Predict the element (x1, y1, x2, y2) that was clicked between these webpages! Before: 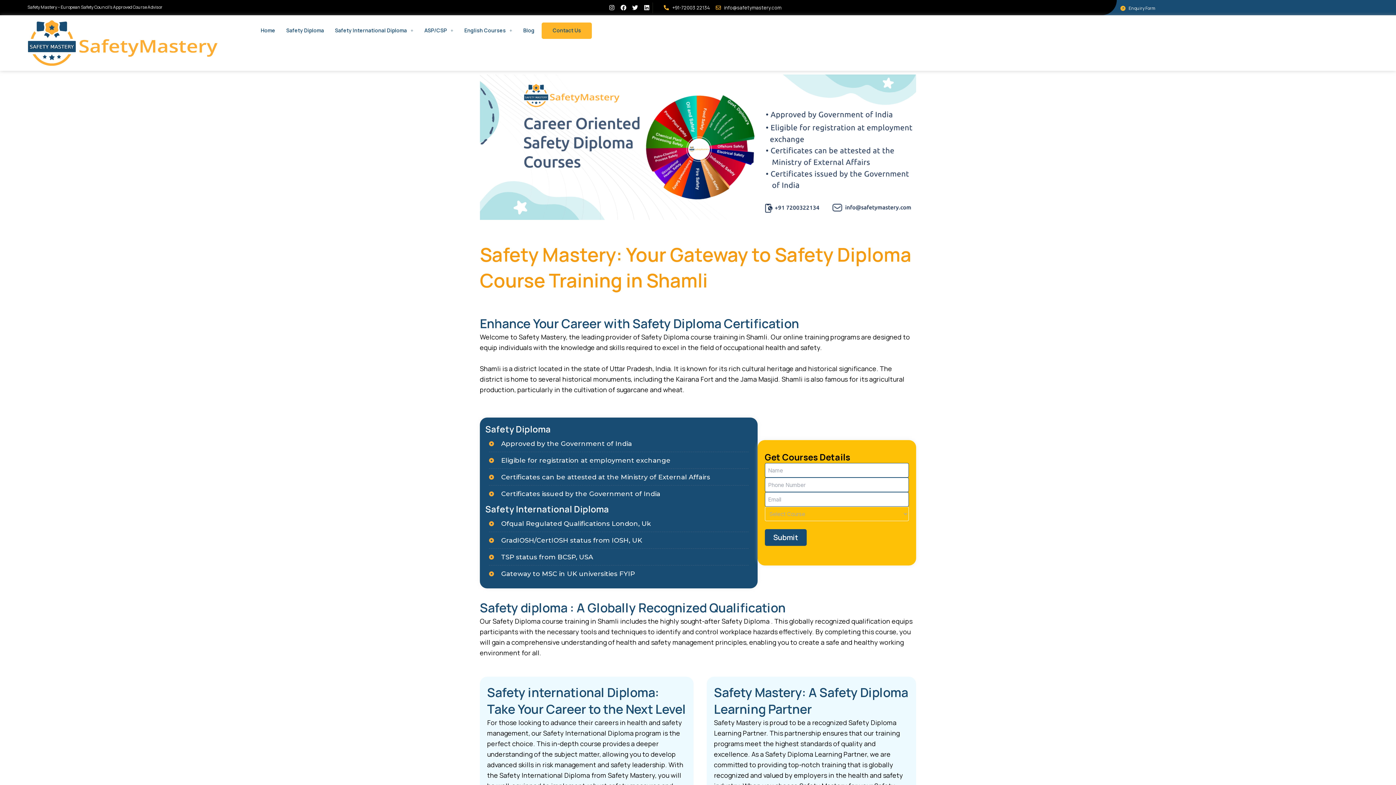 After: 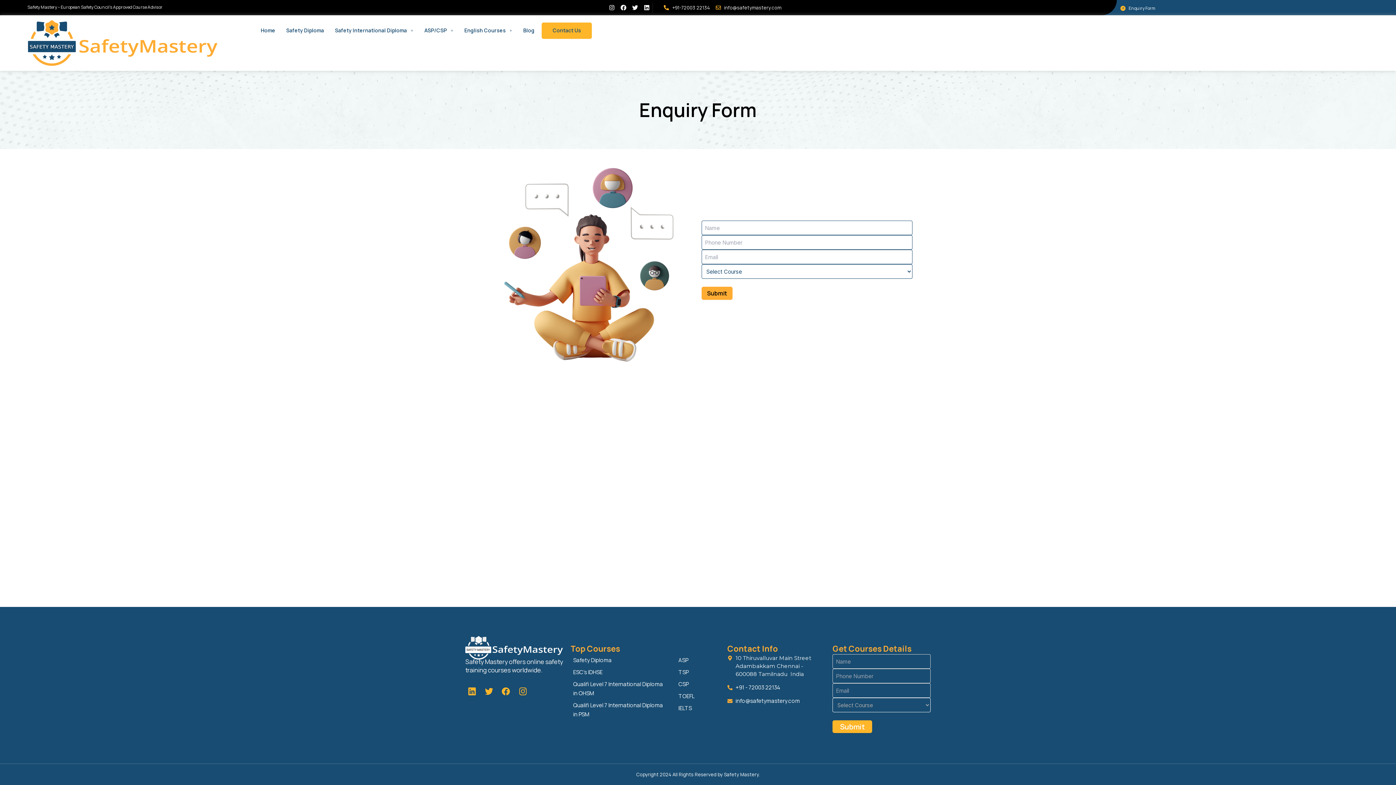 Action: bbox: (1120, 2, 1155, 13) label: Enquiry Form